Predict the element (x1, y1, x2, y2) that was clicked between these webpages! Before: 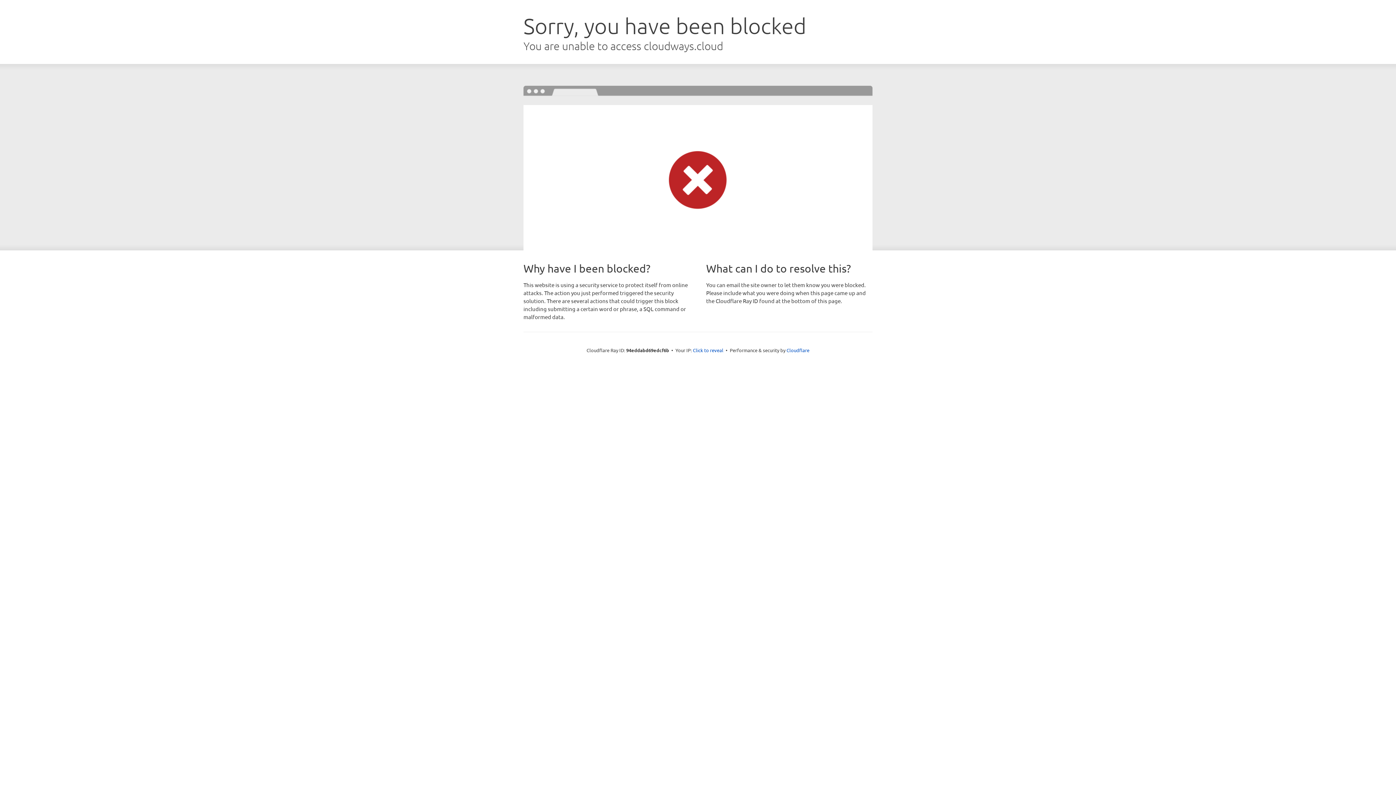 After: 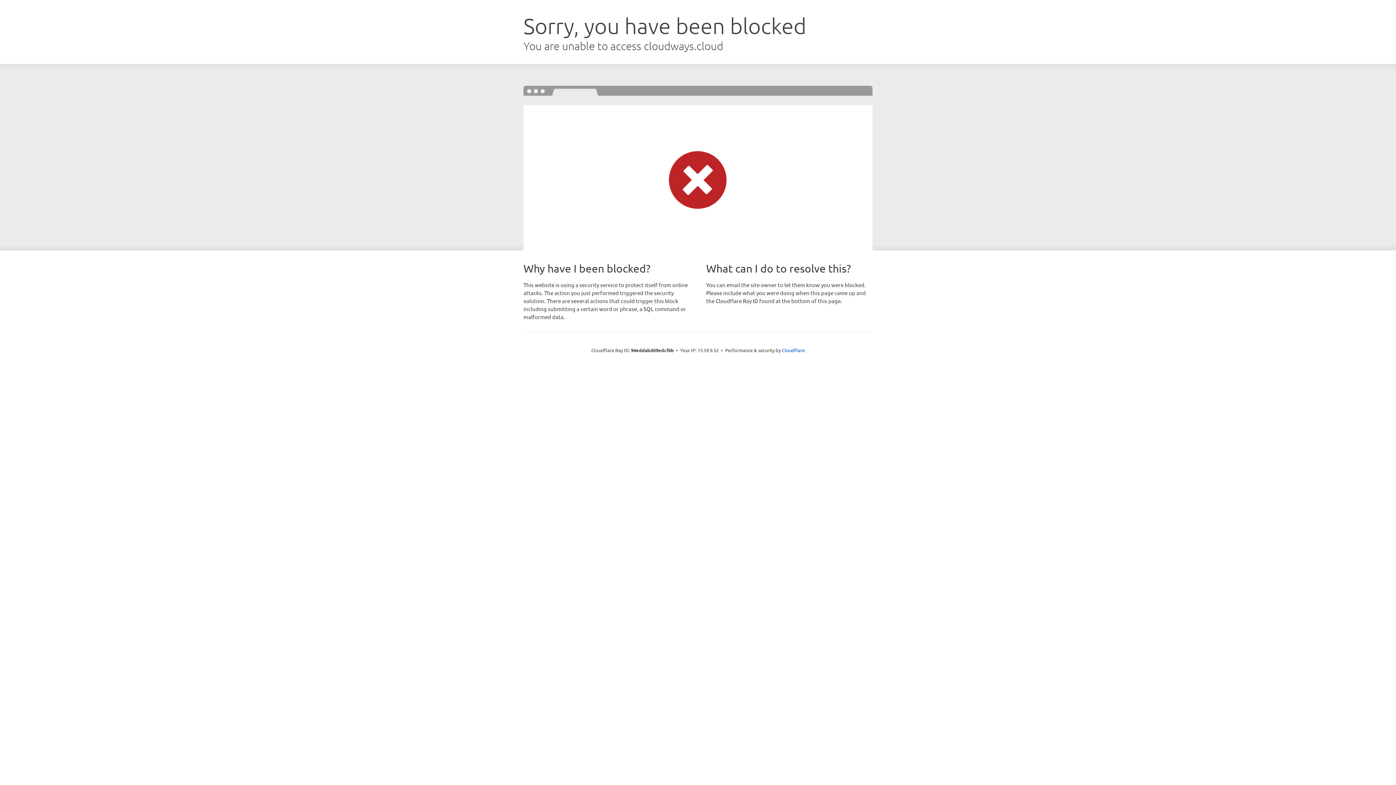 Action: label: Click to reveal bbox: (693, 346, 723, 353)